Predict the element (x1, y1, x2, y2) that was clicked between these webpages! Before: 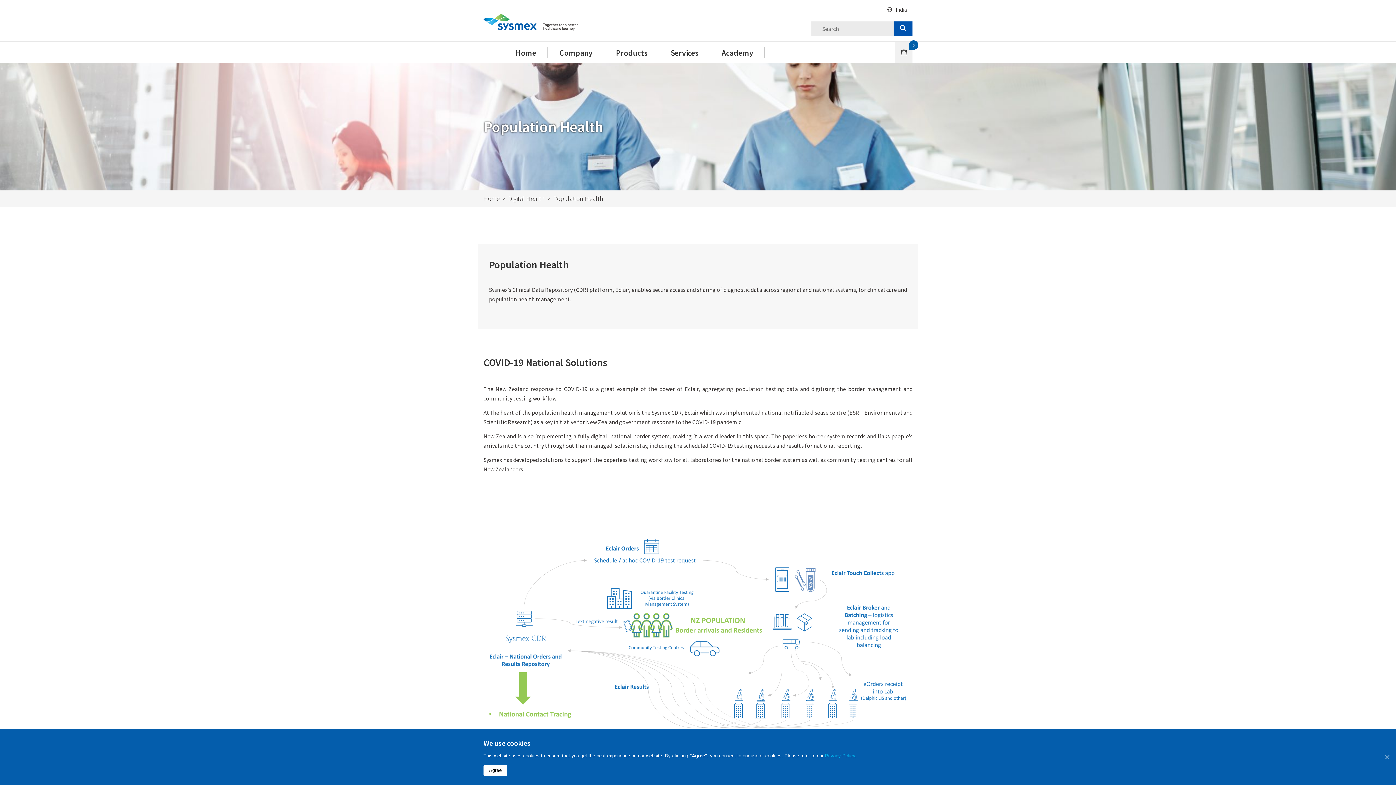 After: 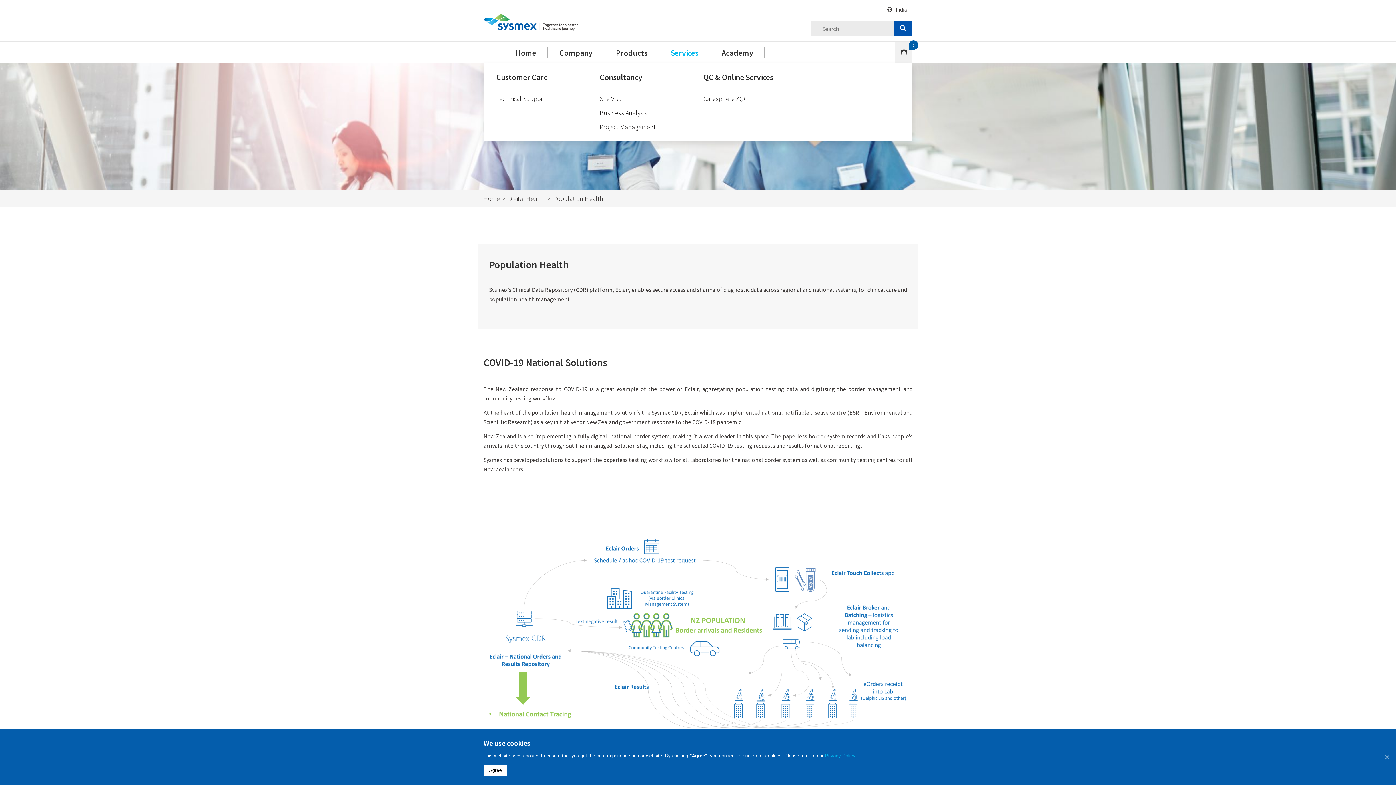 Action: label: Services bbox: (666, 46, 702, 59)